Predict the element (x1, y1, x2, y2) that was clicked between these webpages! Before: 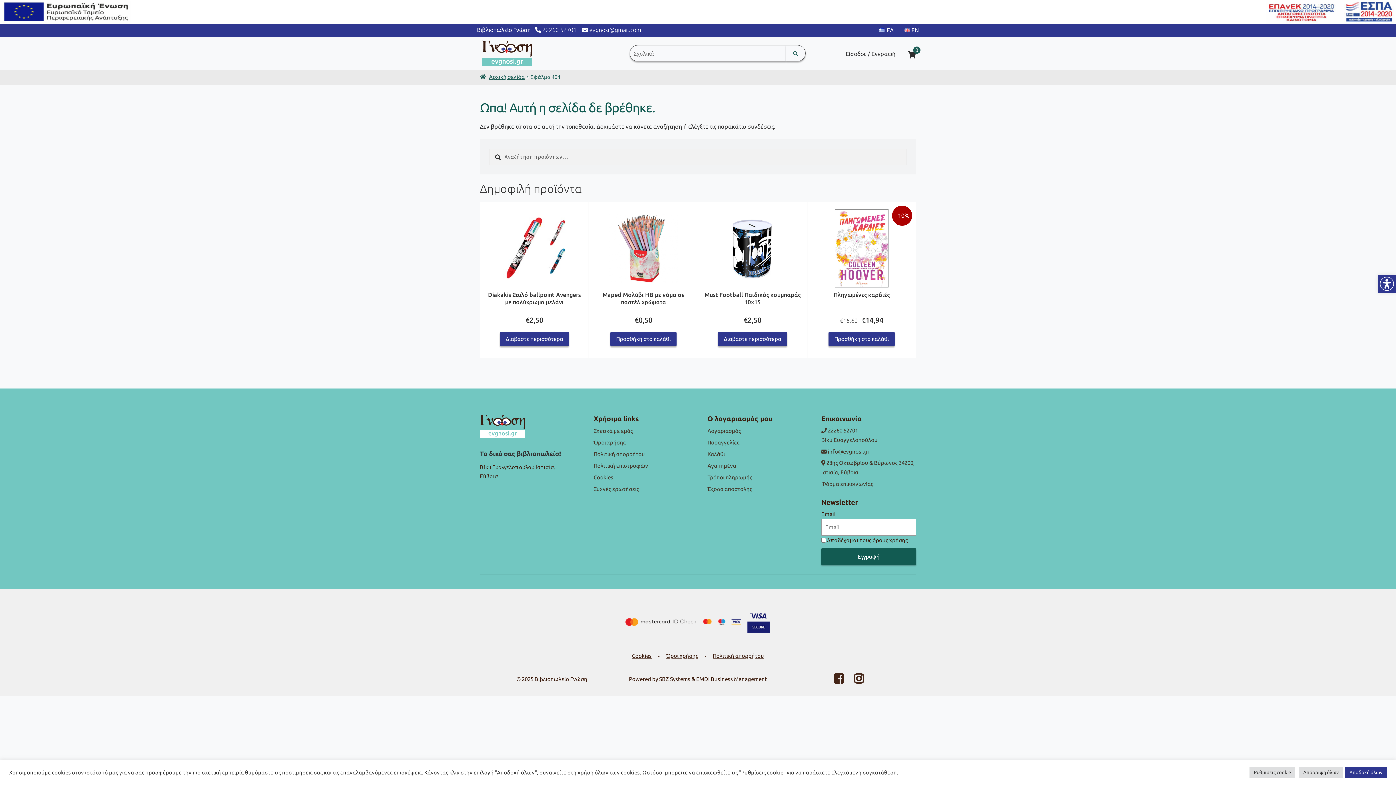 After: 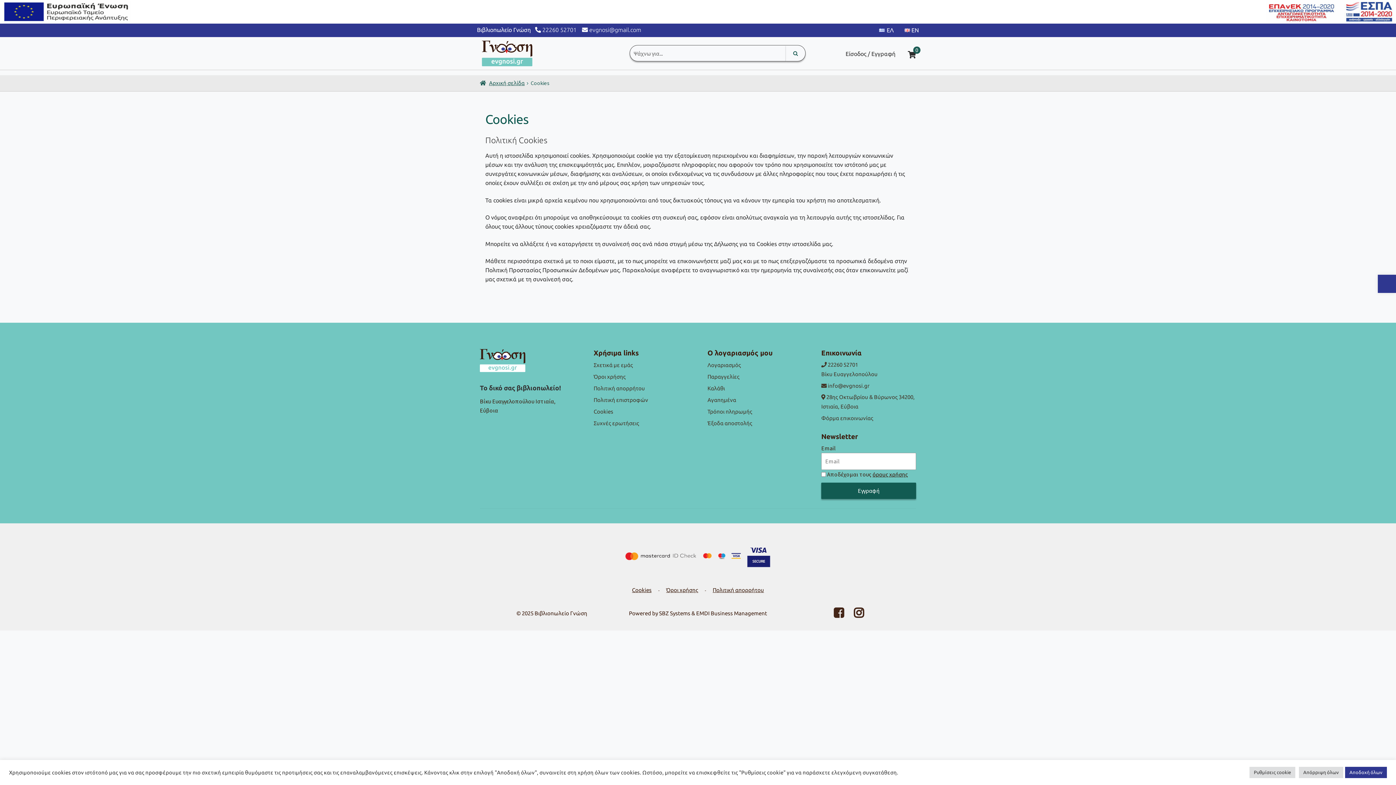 Action: label: Cookies bbox: (593, 474, 613, 480)